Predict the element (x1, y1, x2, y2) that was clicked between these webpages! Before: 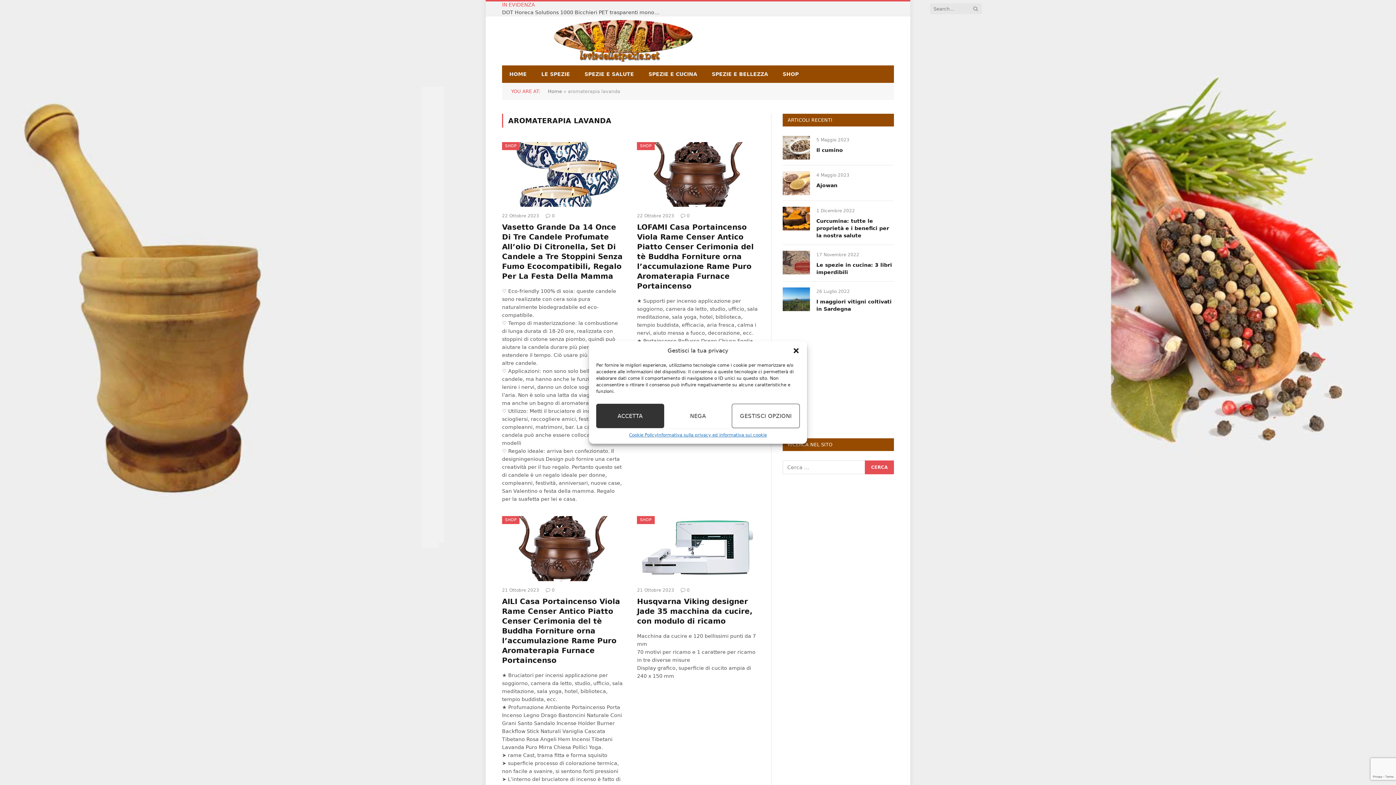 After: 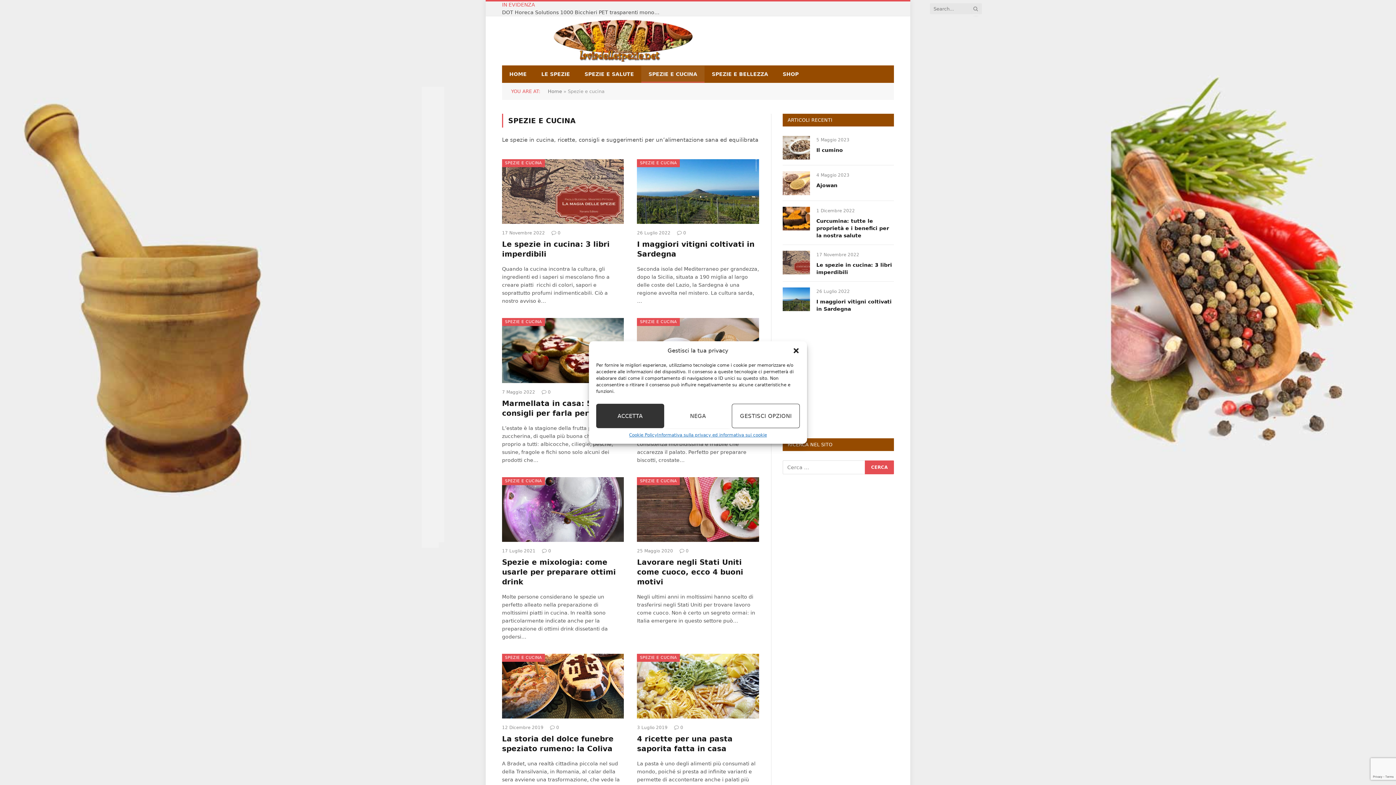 Action: label: SPEZIE E CUCINA bbox: (641, 65, 704, 82)